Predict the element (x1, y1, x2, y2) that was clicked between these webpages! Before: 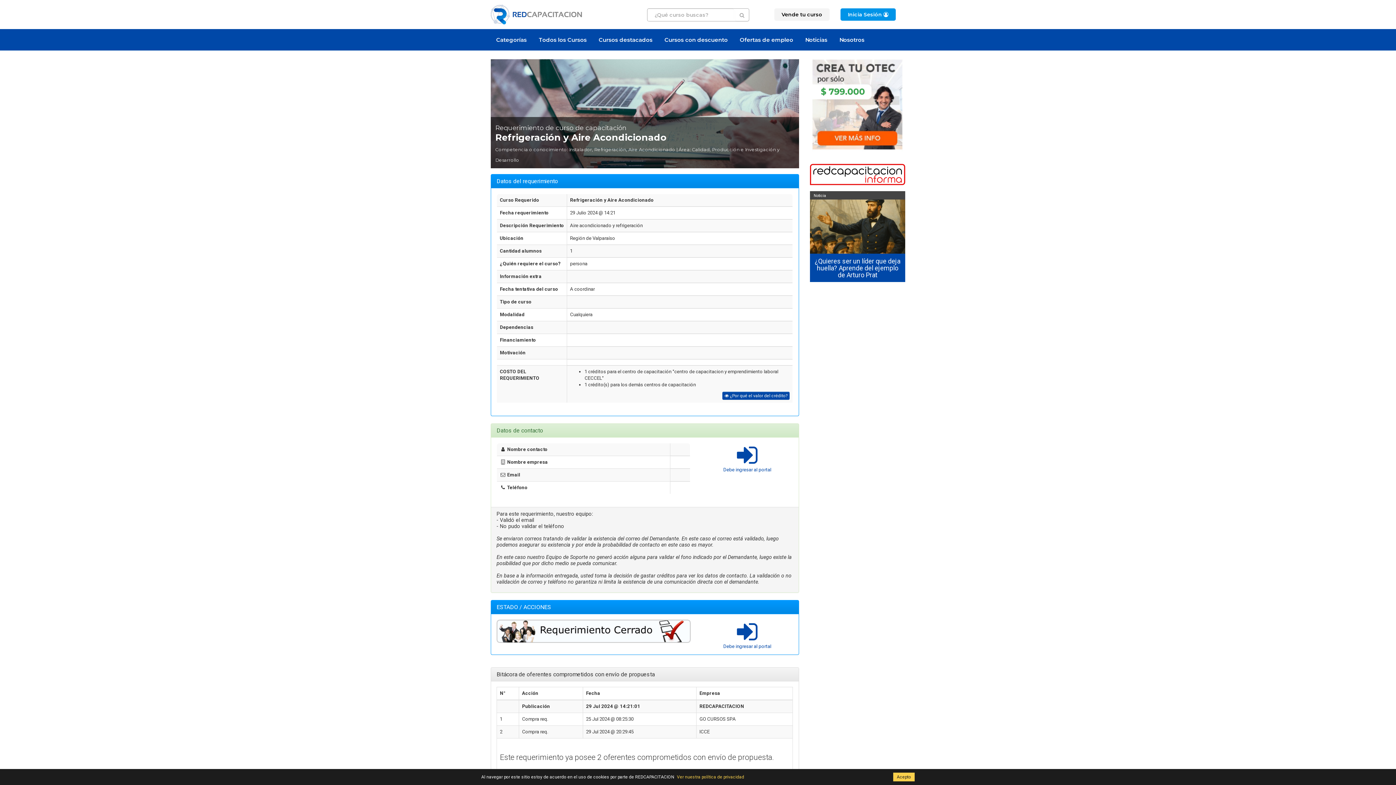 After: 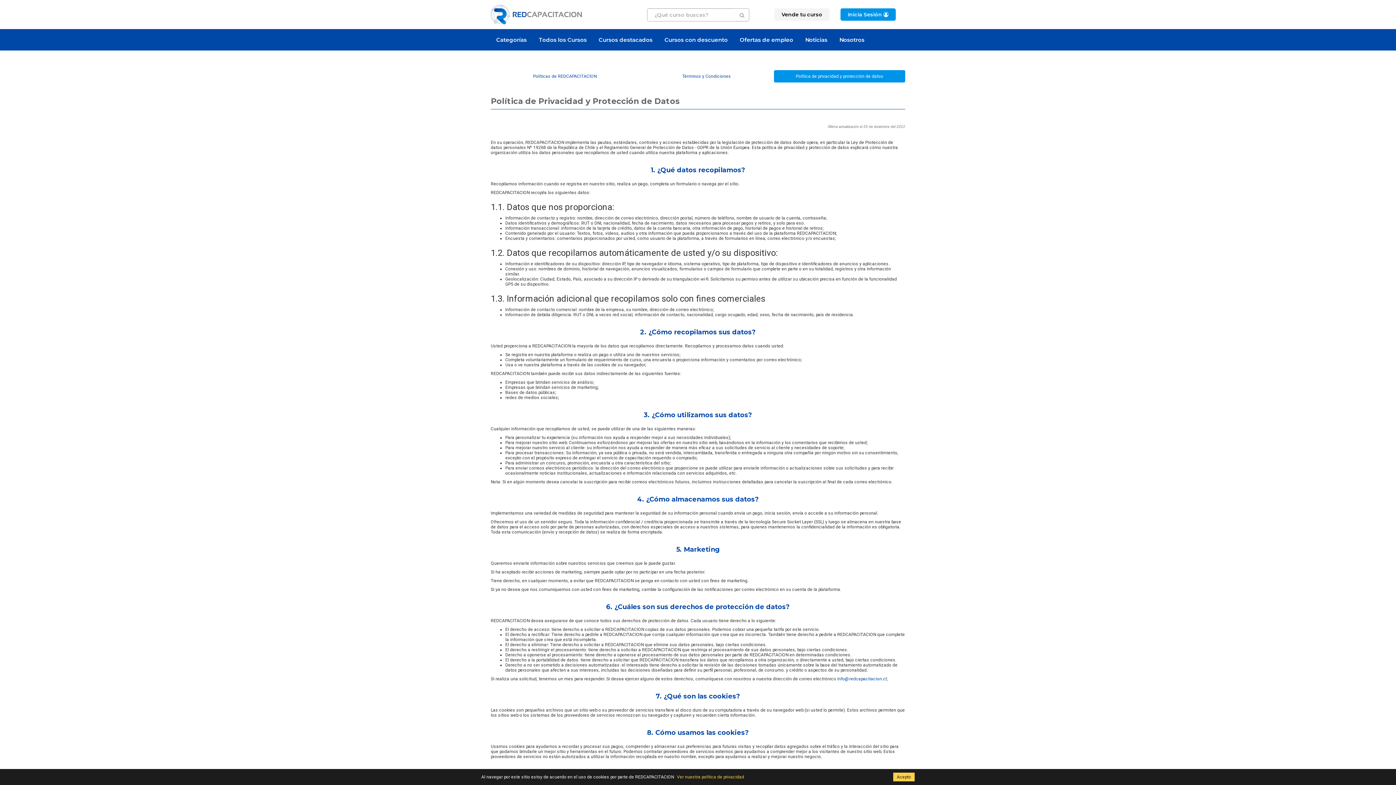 Action: bbox: (677, 774, 744, 780) label: Ver nuestra política de privacidad